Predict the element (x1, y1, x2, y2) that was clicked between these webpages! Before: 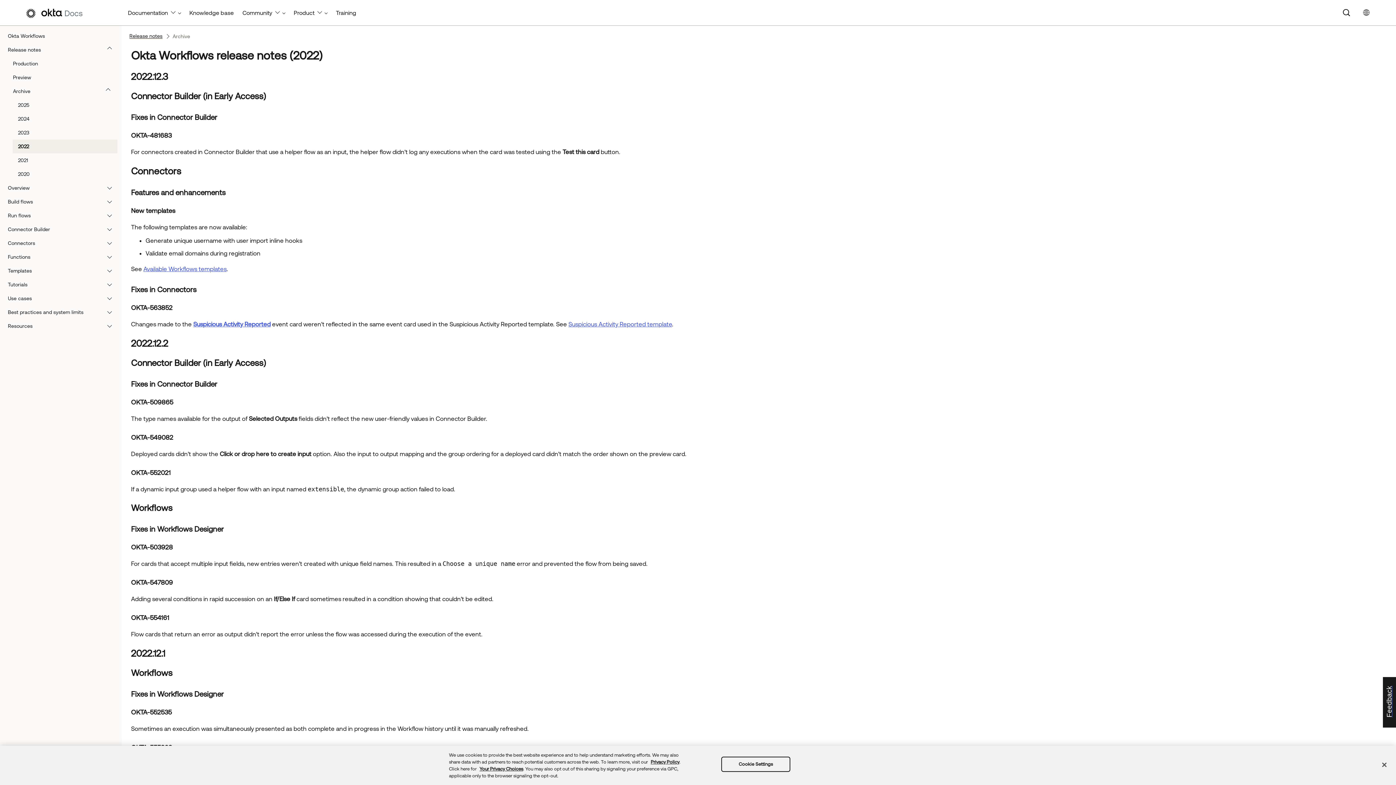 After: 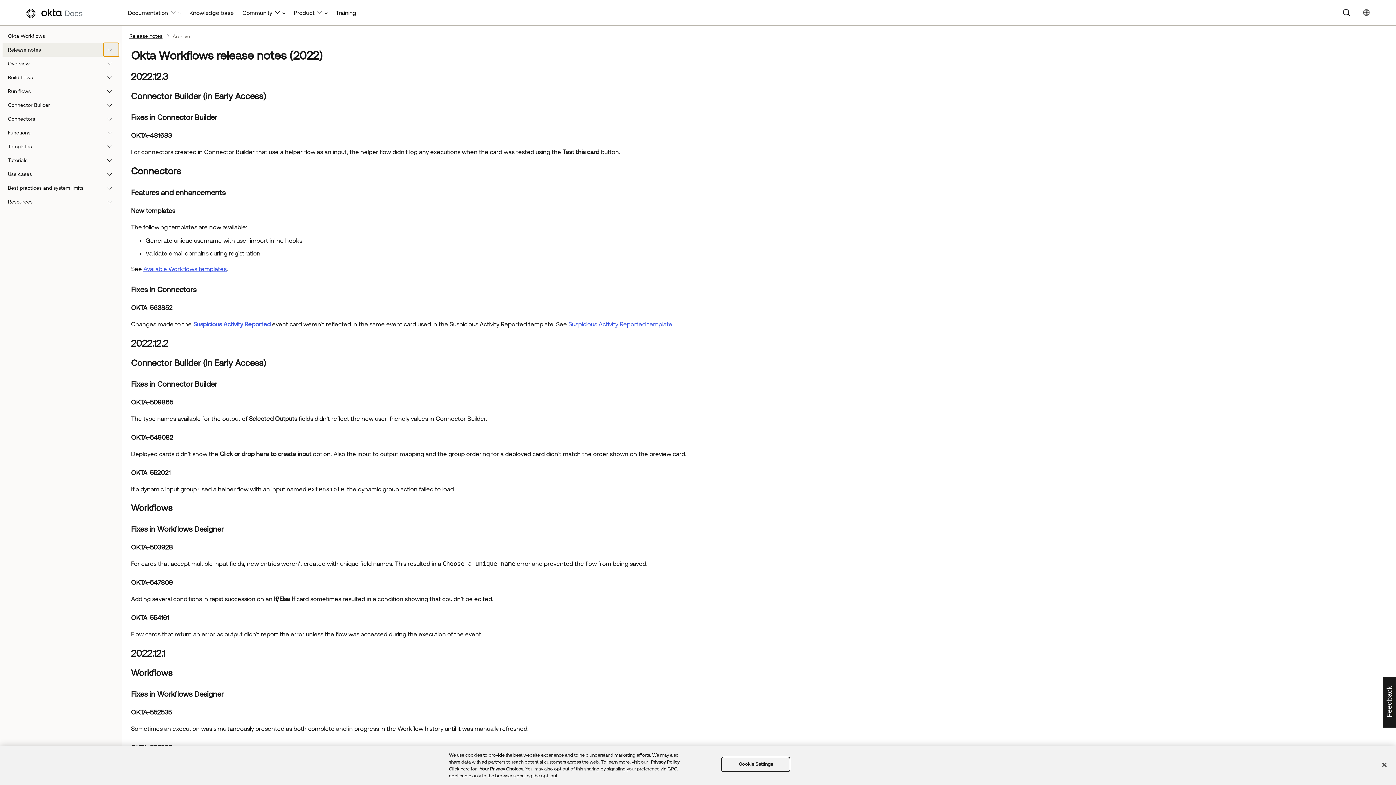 Action: bbox: (103, 42, 118, 56)